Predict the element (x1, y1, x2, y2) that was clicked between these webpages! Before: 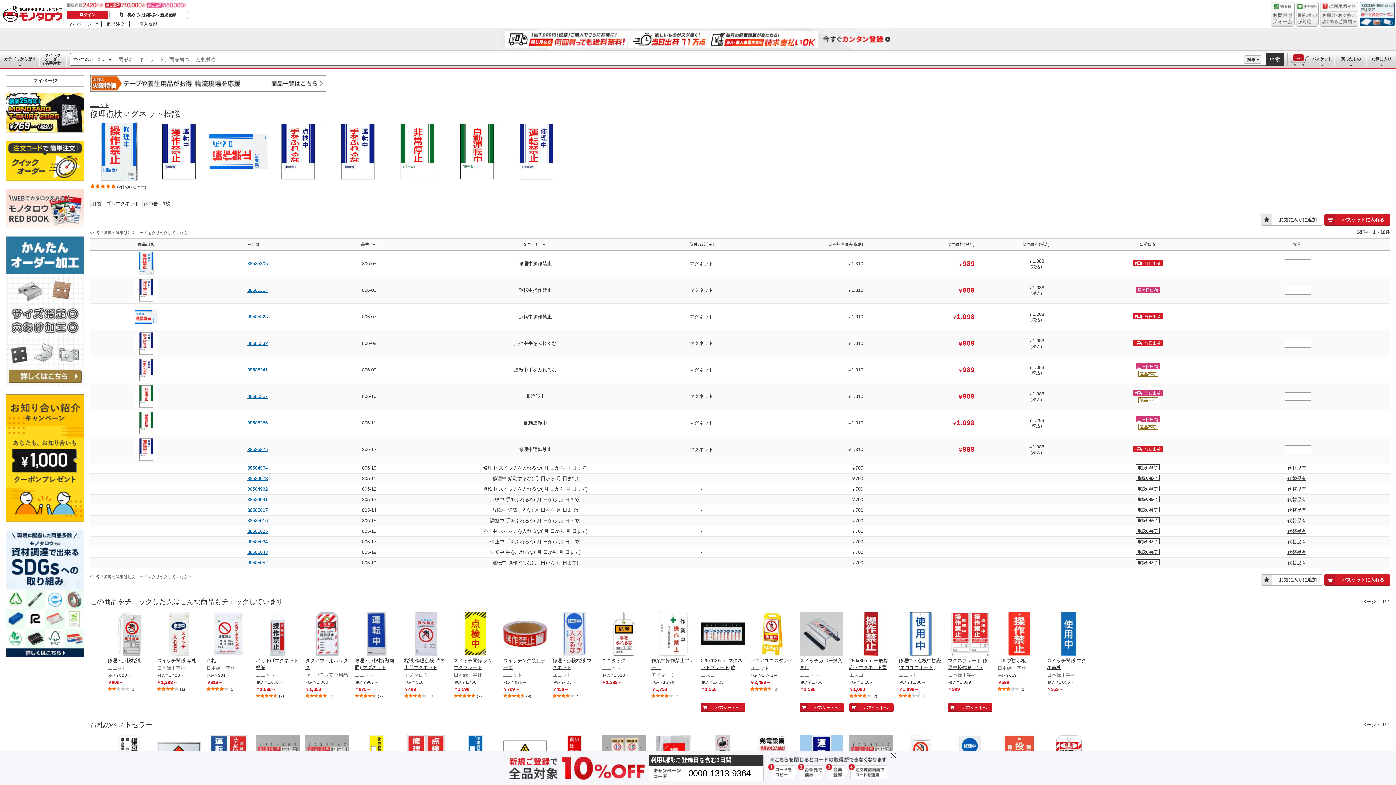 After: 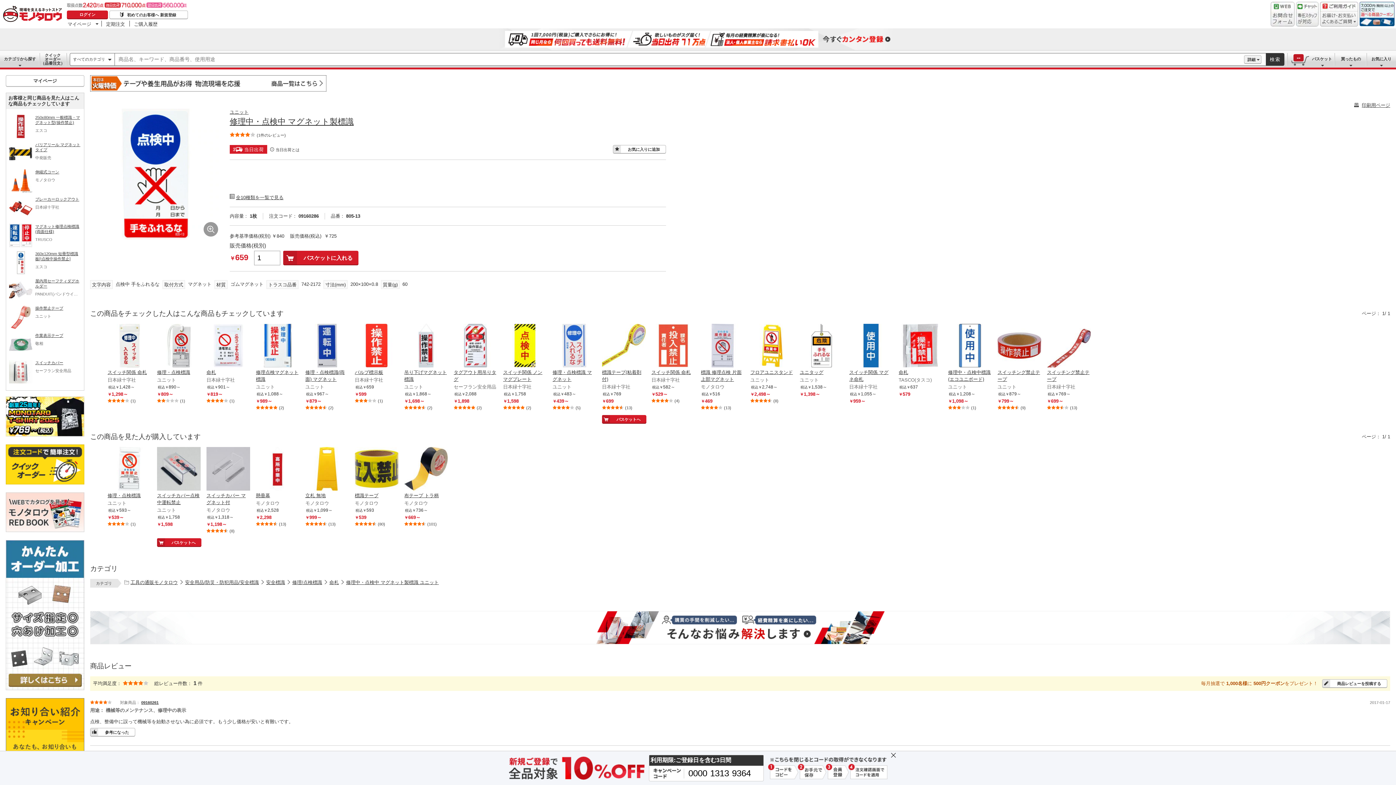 Action: bbox: (1206, 496, 1387, 503) label: 代替品有